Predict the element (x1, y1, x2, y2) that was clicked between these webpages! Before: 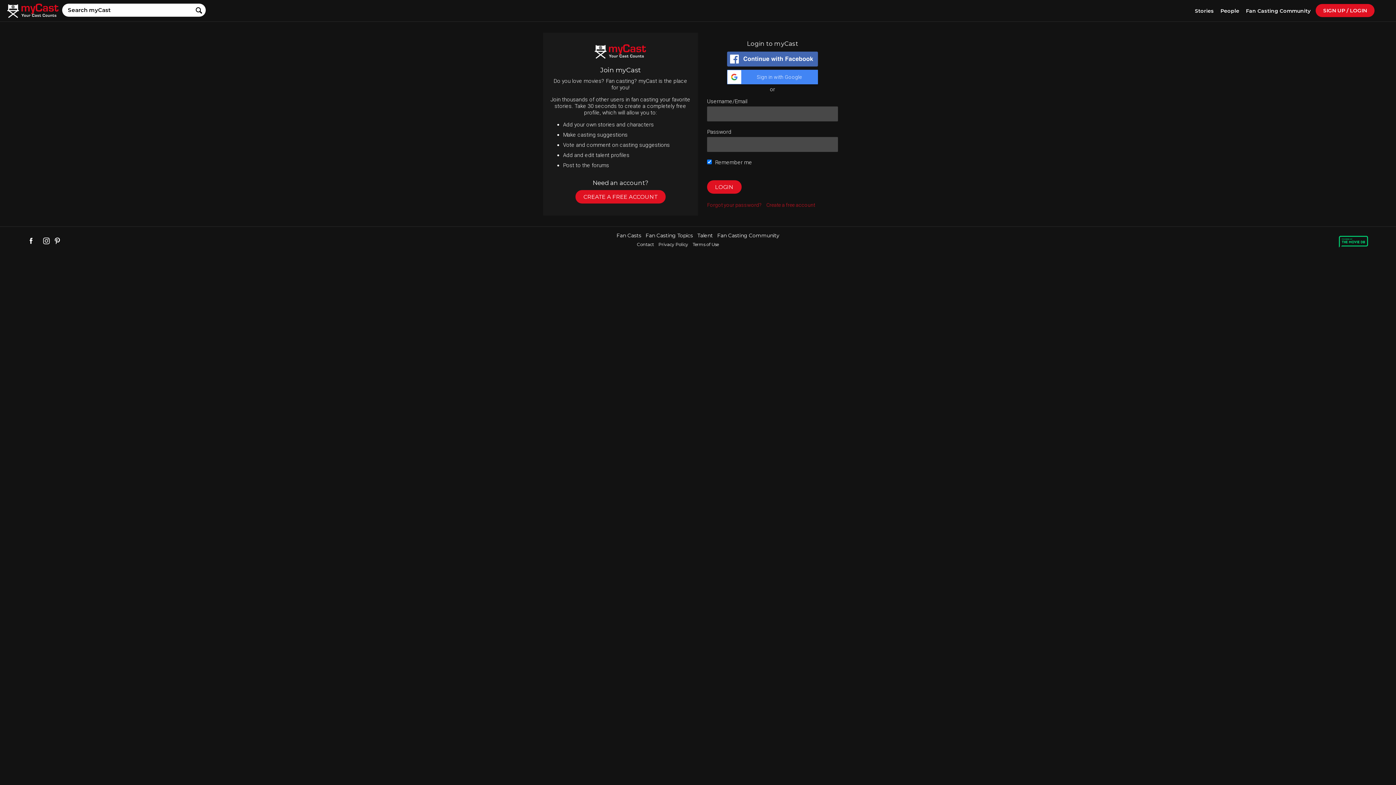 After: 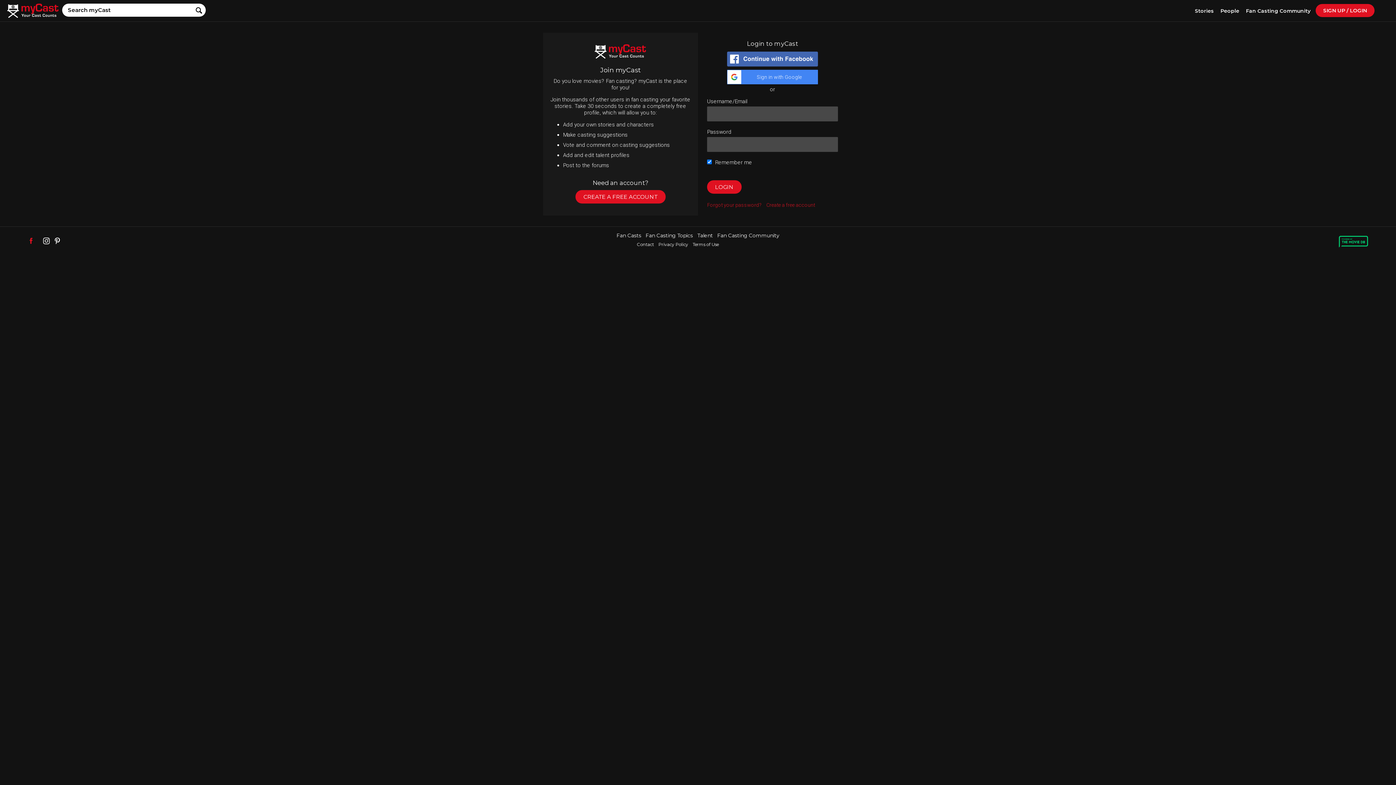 Action: label: Facebook bbox: (27, 238, 34, 245)